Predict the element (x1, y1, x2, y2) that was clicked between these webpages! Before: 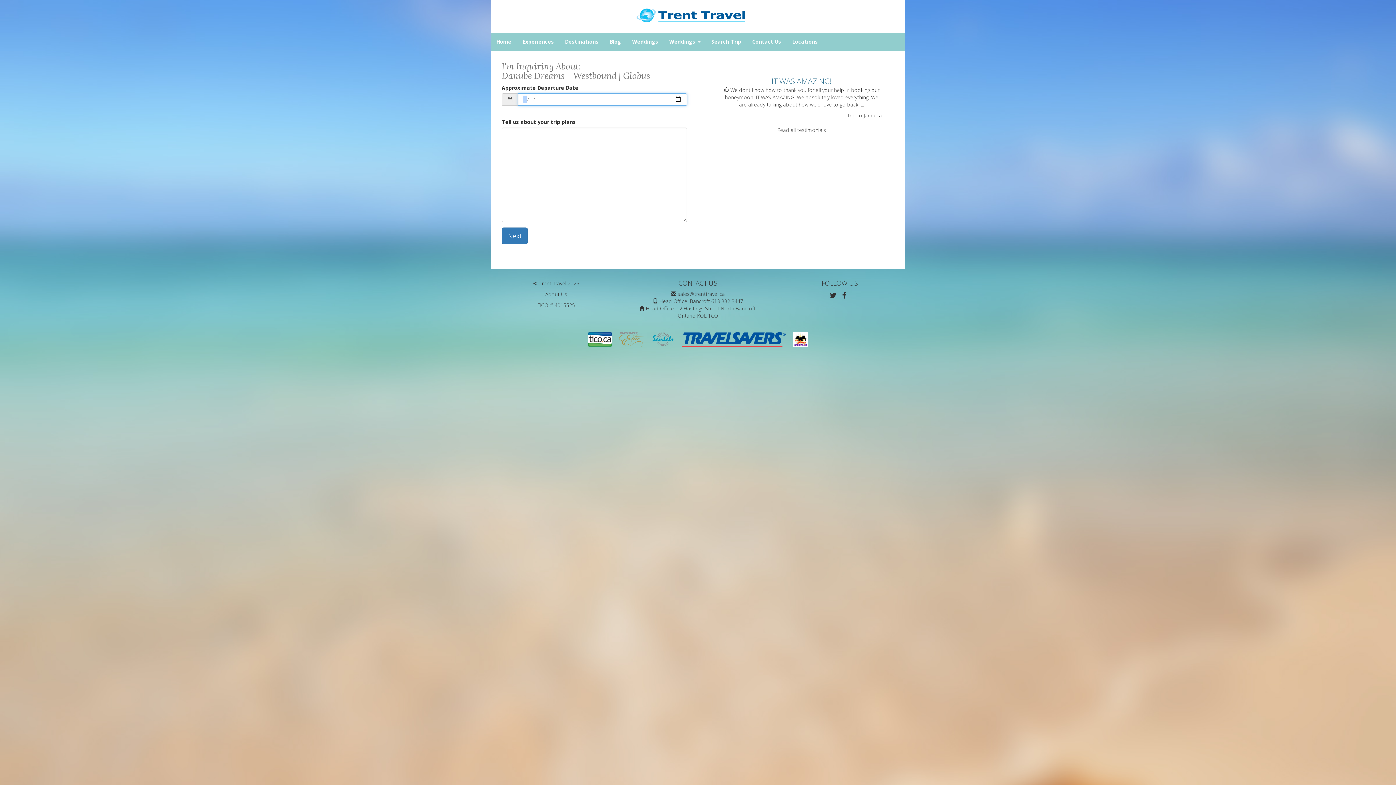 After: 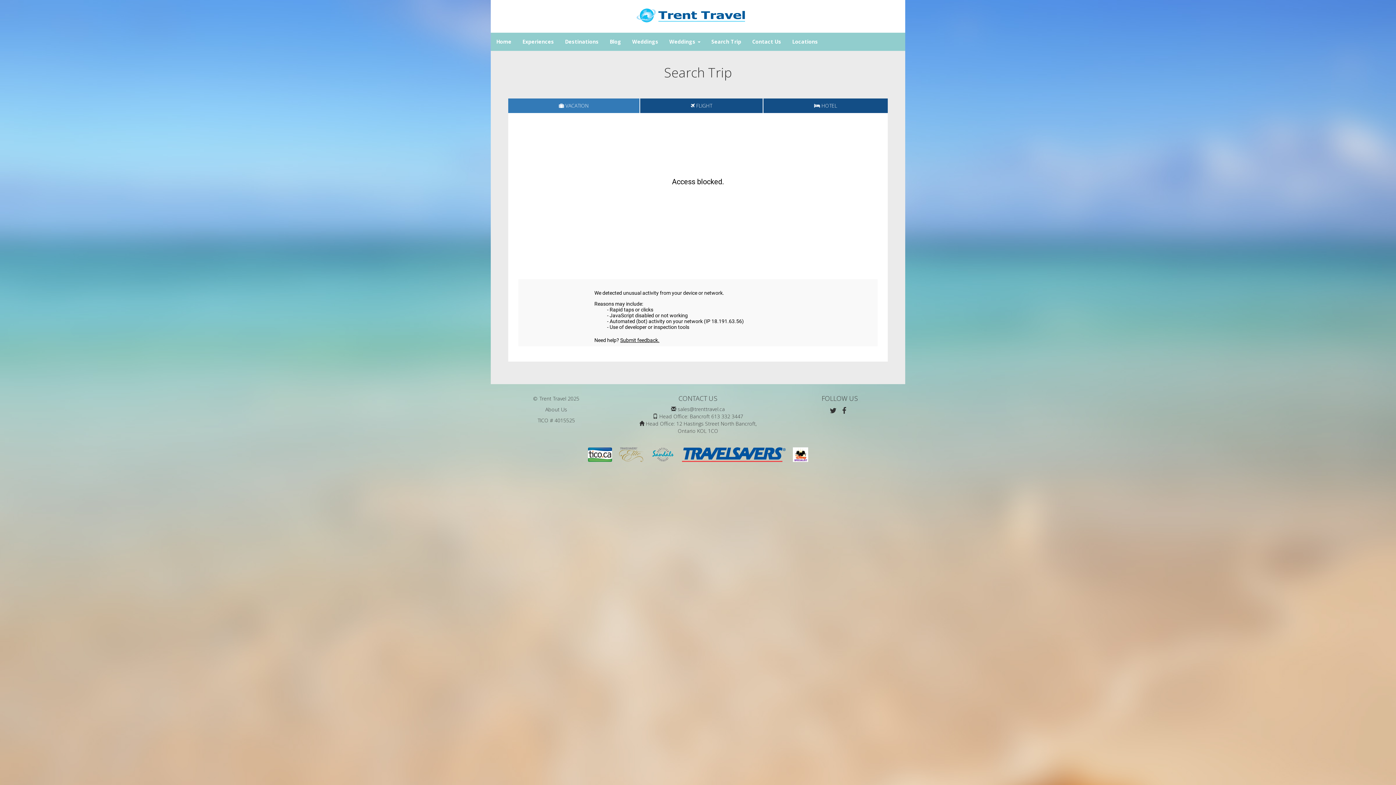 Action: bbox: (706, 32, 746, 50) label: Search Trip